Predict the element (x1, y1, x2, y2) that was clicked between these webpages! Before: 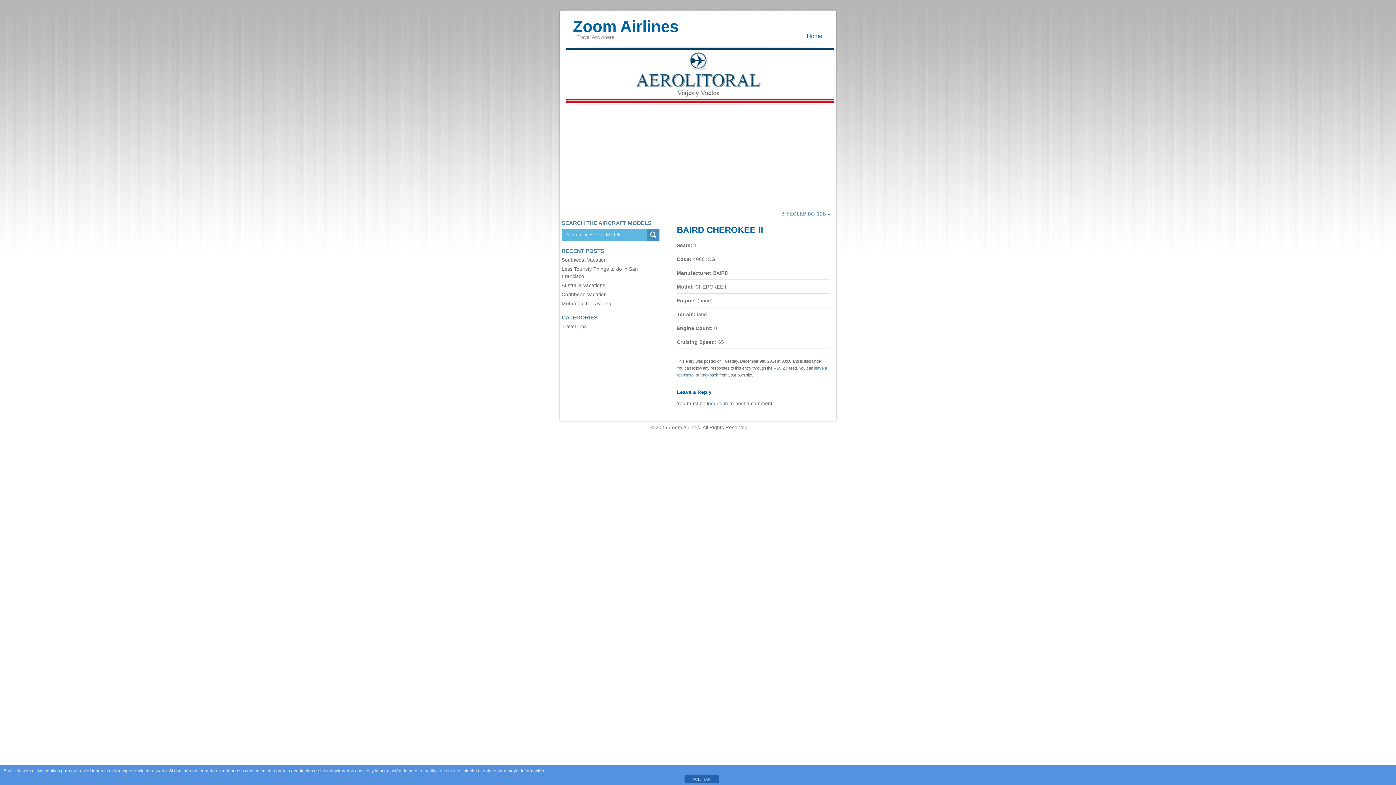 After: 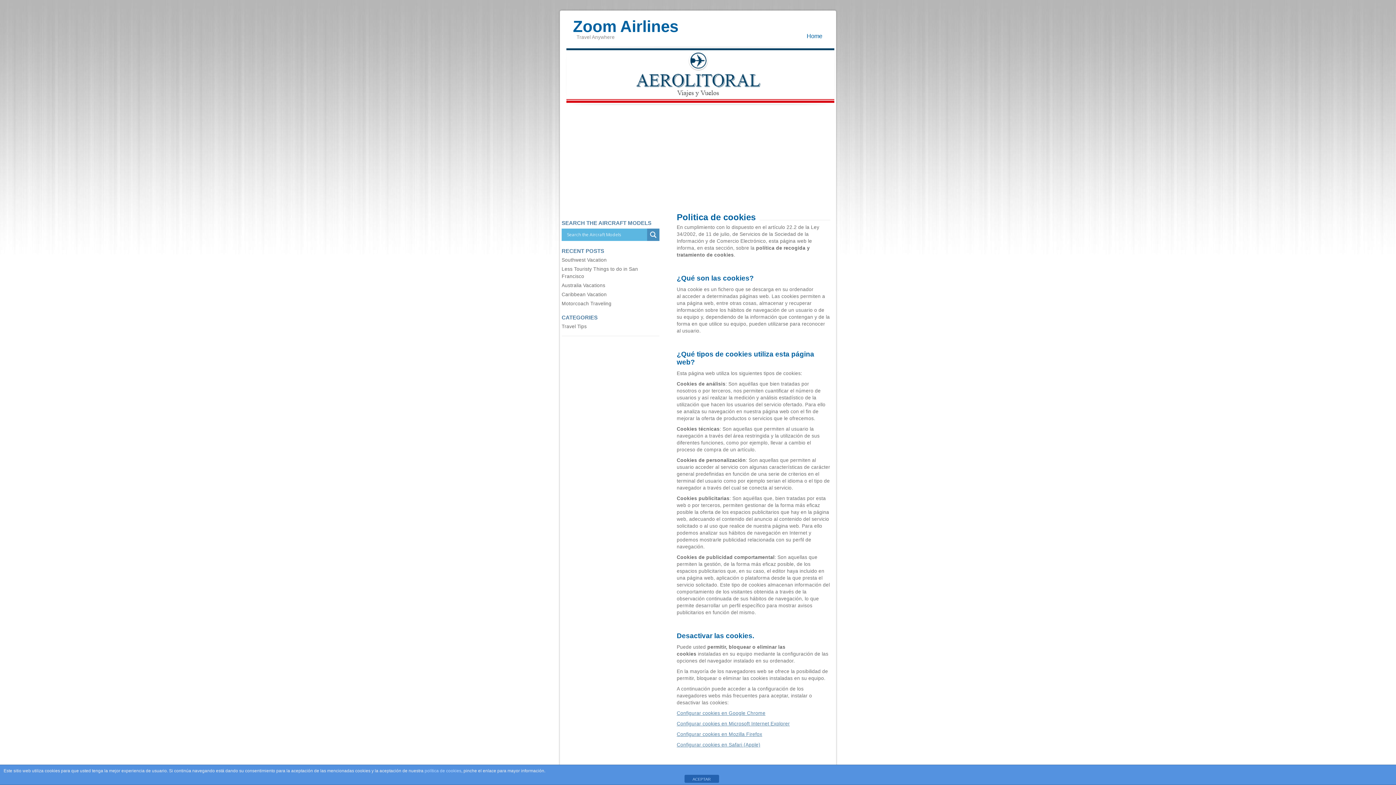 Action: label: política de cookies bbox: (424, 768, 461, 773)